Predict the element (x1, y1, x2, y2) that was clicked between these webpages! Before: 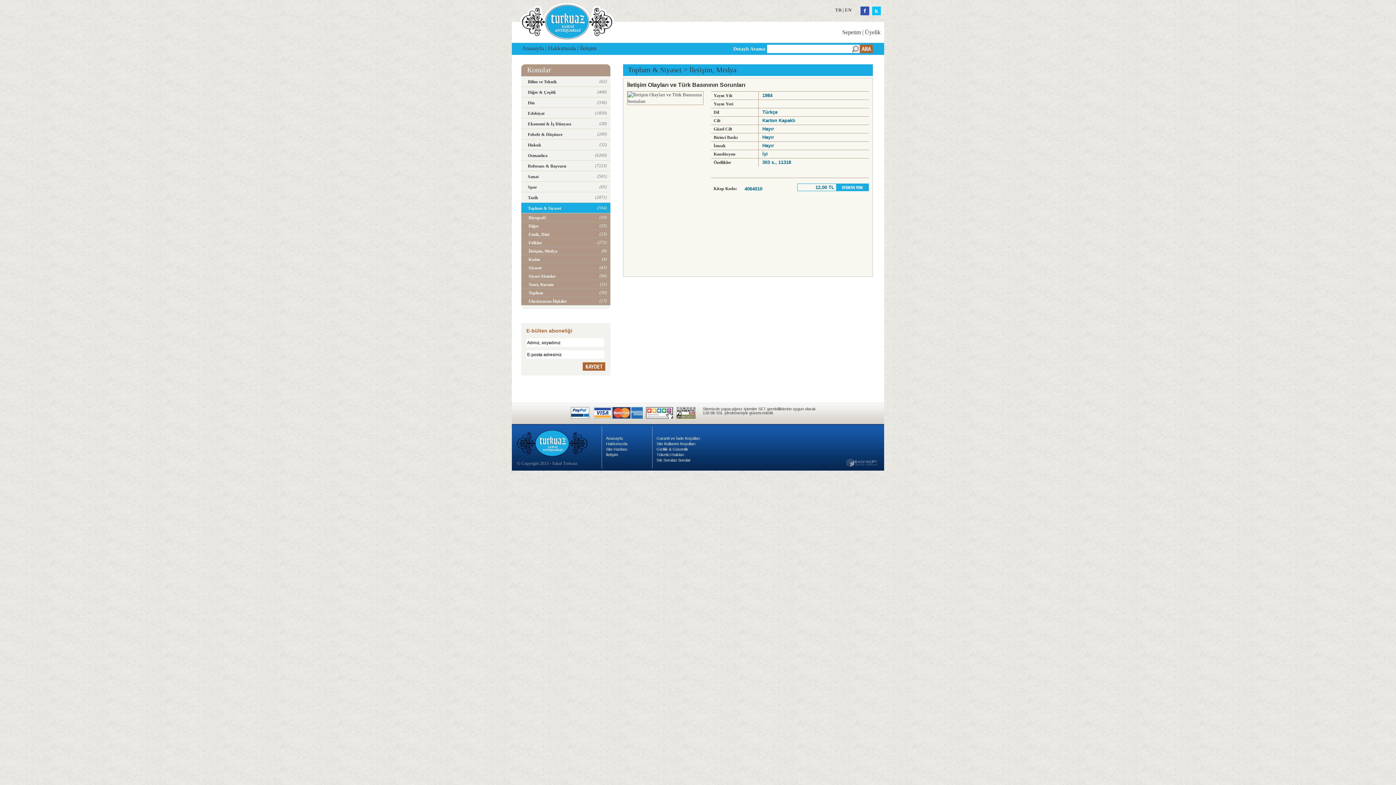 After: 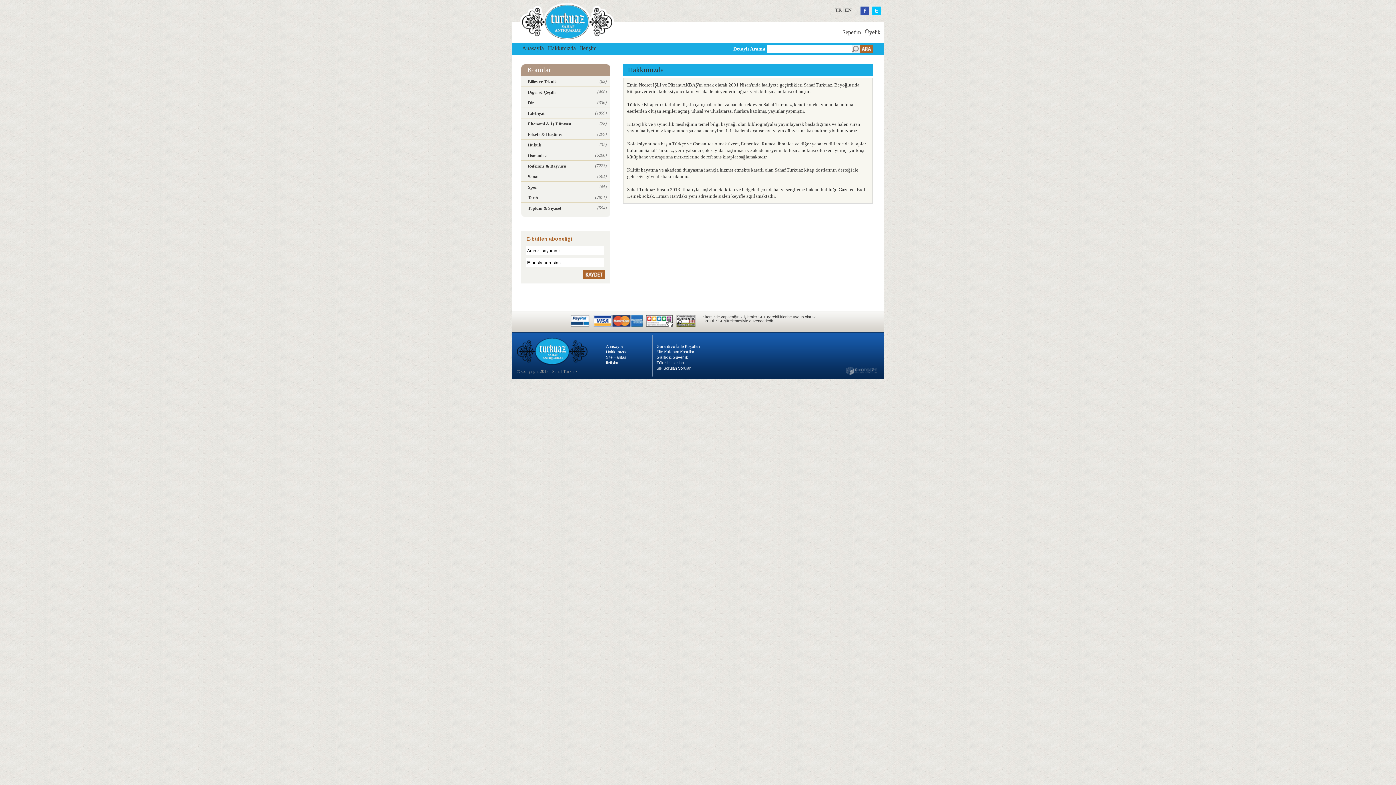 Action: bbox: (606, 441, 627, 446) label: Hakkımızda